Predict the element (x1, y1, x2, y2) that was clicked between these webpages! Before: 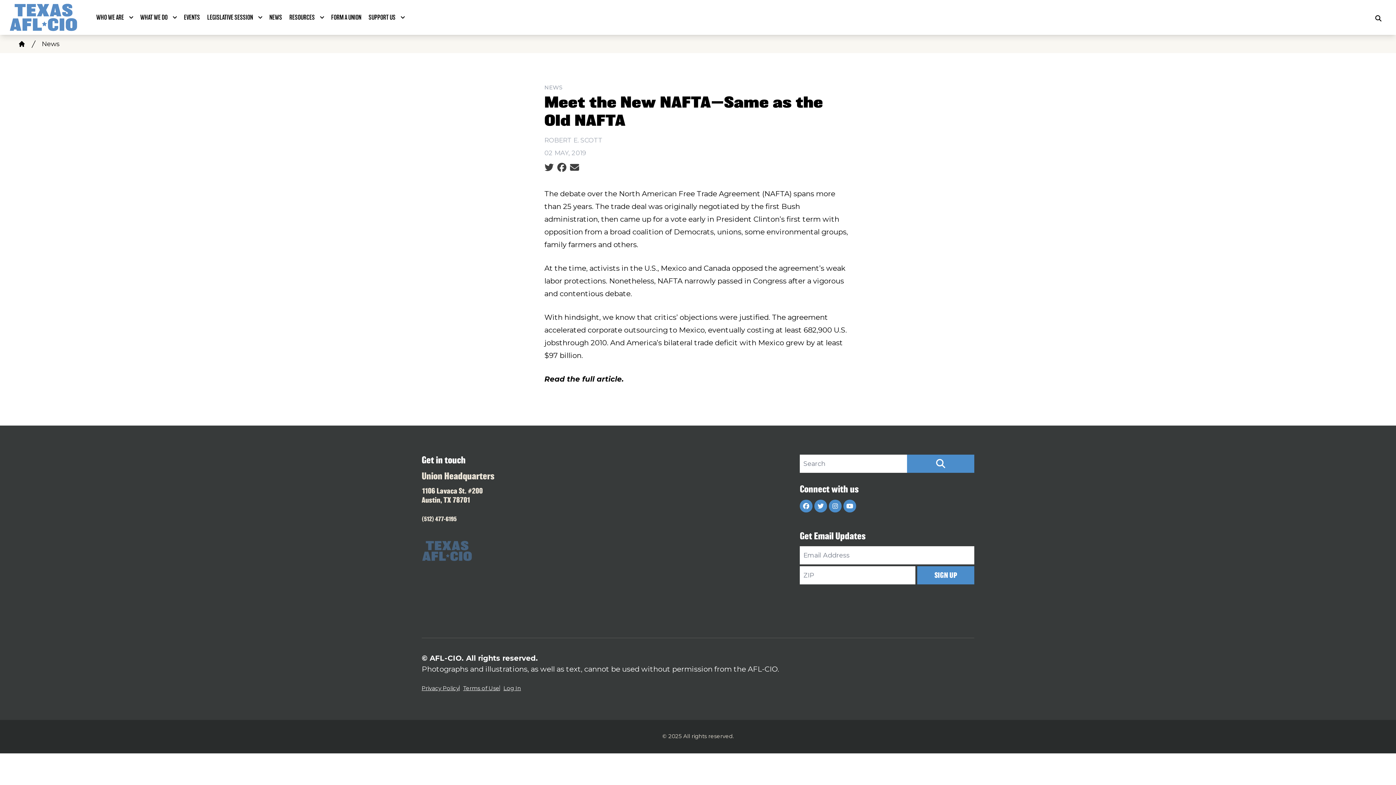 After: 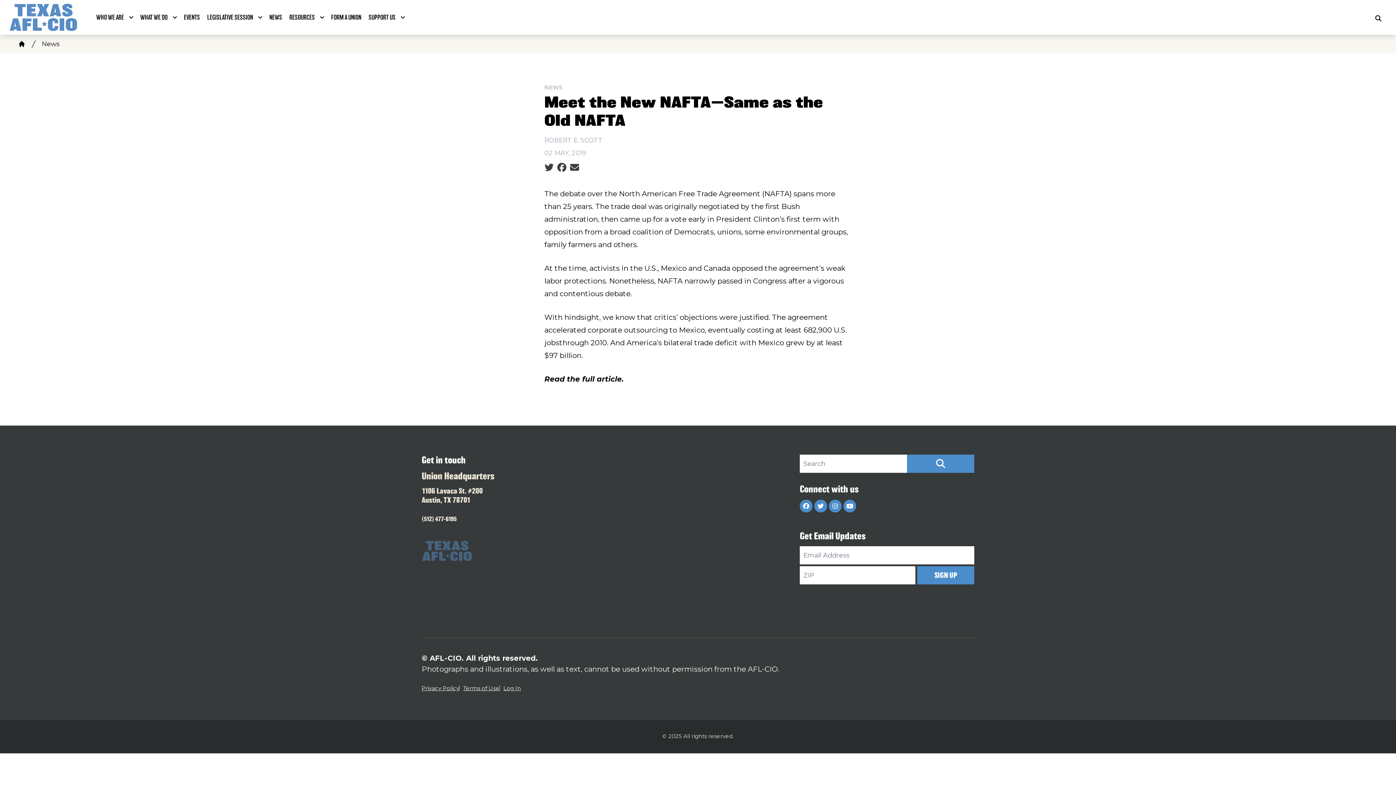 Action: label: Terms of Use bbox: (463, 684, 499, 691)